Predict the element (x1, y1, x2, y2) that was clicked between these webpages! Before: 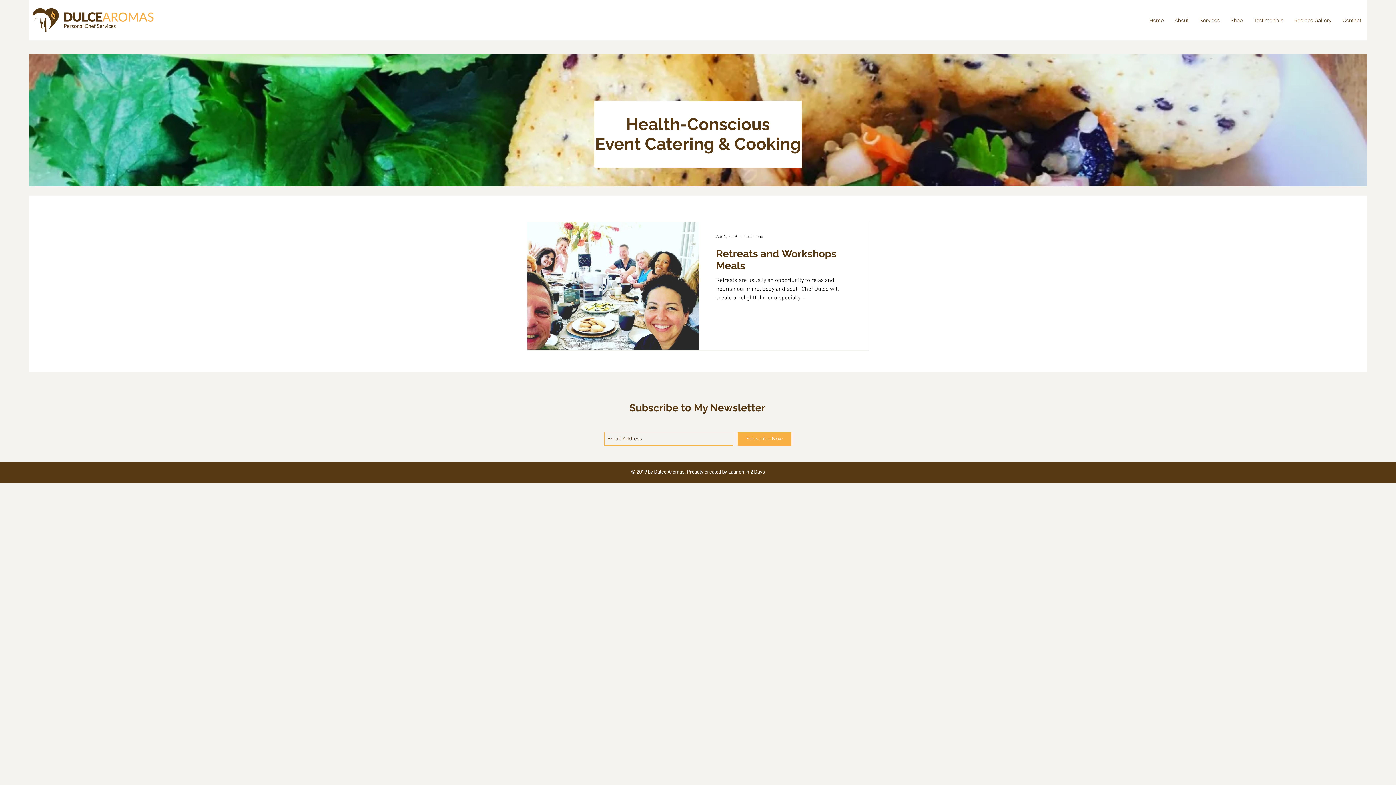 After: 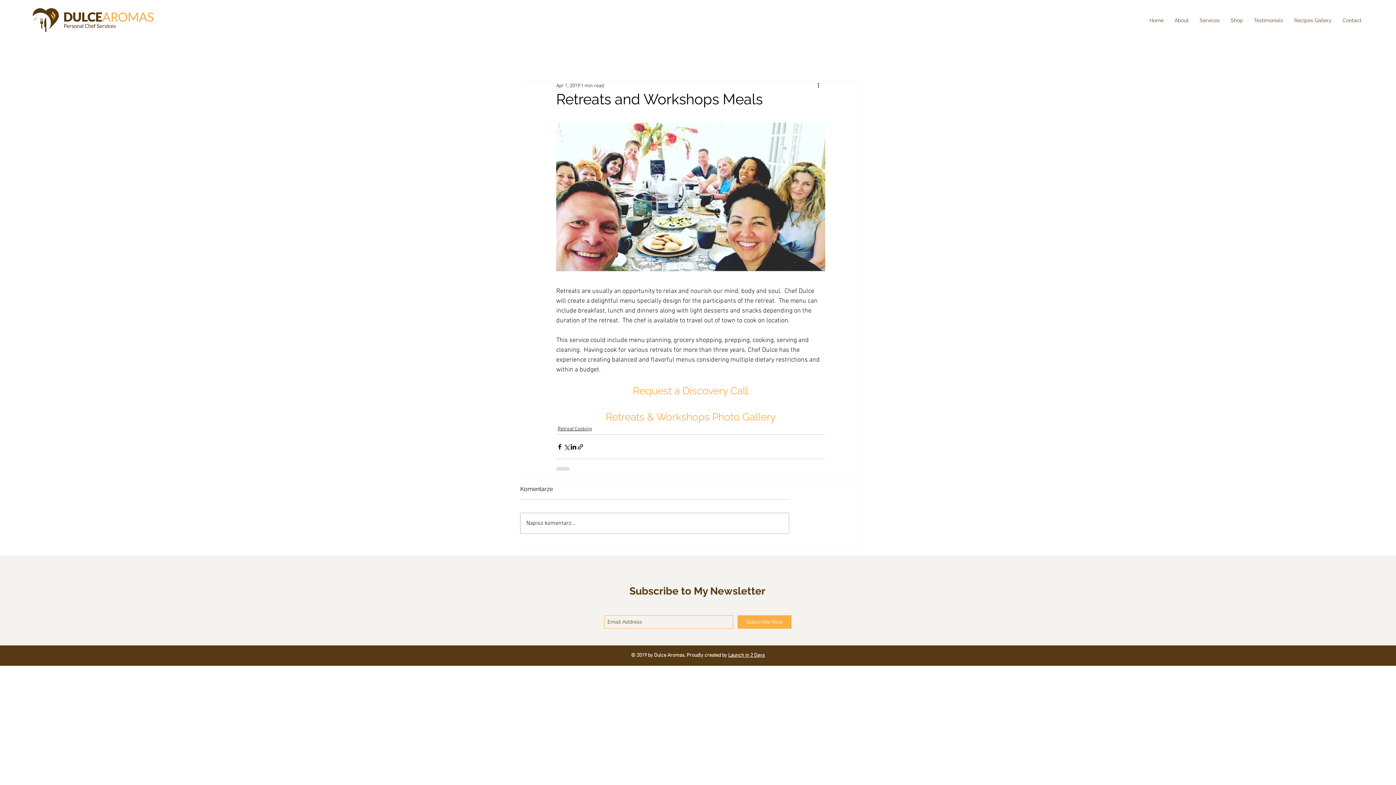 Action: label: Retreats and Workshops Meals bbox: (716, 247, 851, 276)